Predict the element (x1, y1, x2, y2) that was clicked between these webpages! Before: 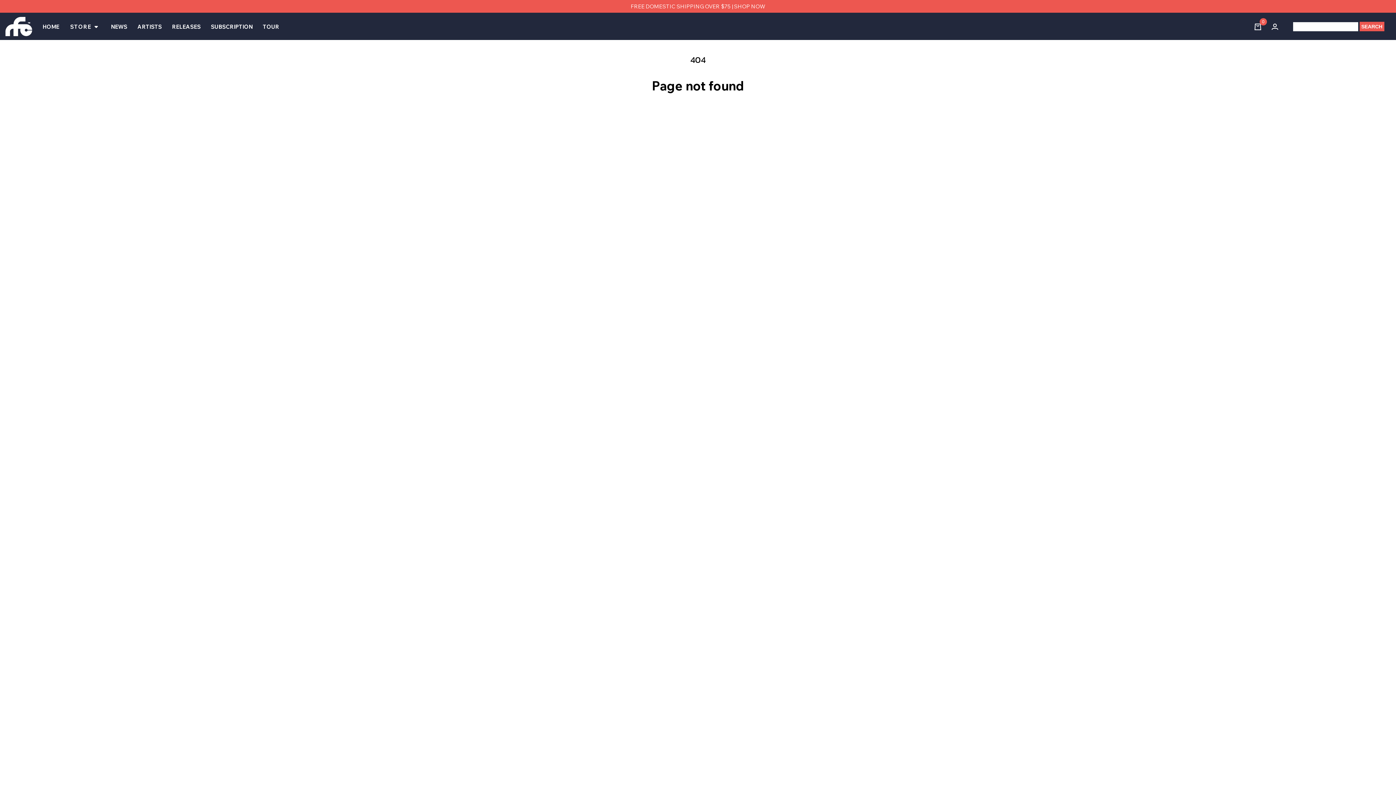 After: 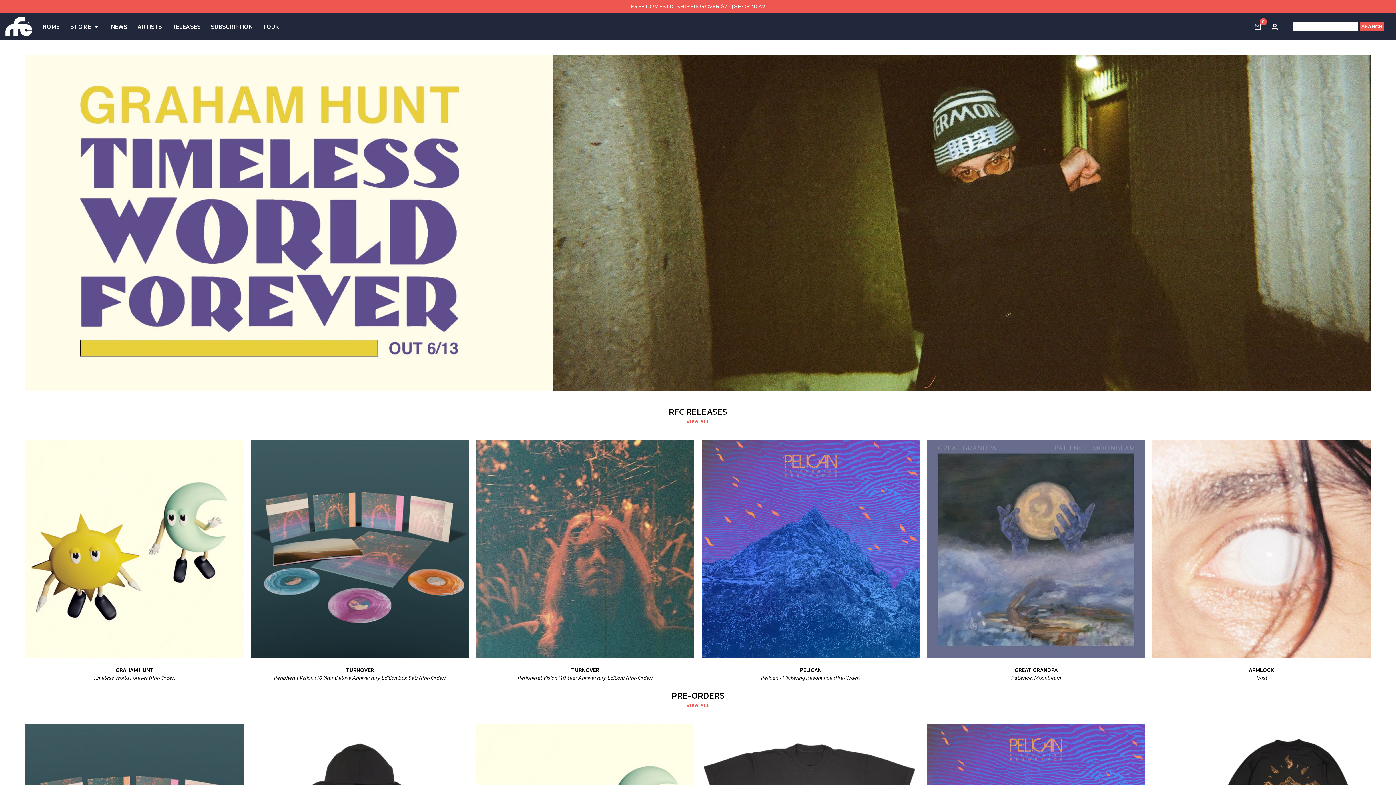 Action: label: FREE DOMESTIC SHIPPING OVER $75 | SHOP NOW bbox: (0, 0, 1396, 20)